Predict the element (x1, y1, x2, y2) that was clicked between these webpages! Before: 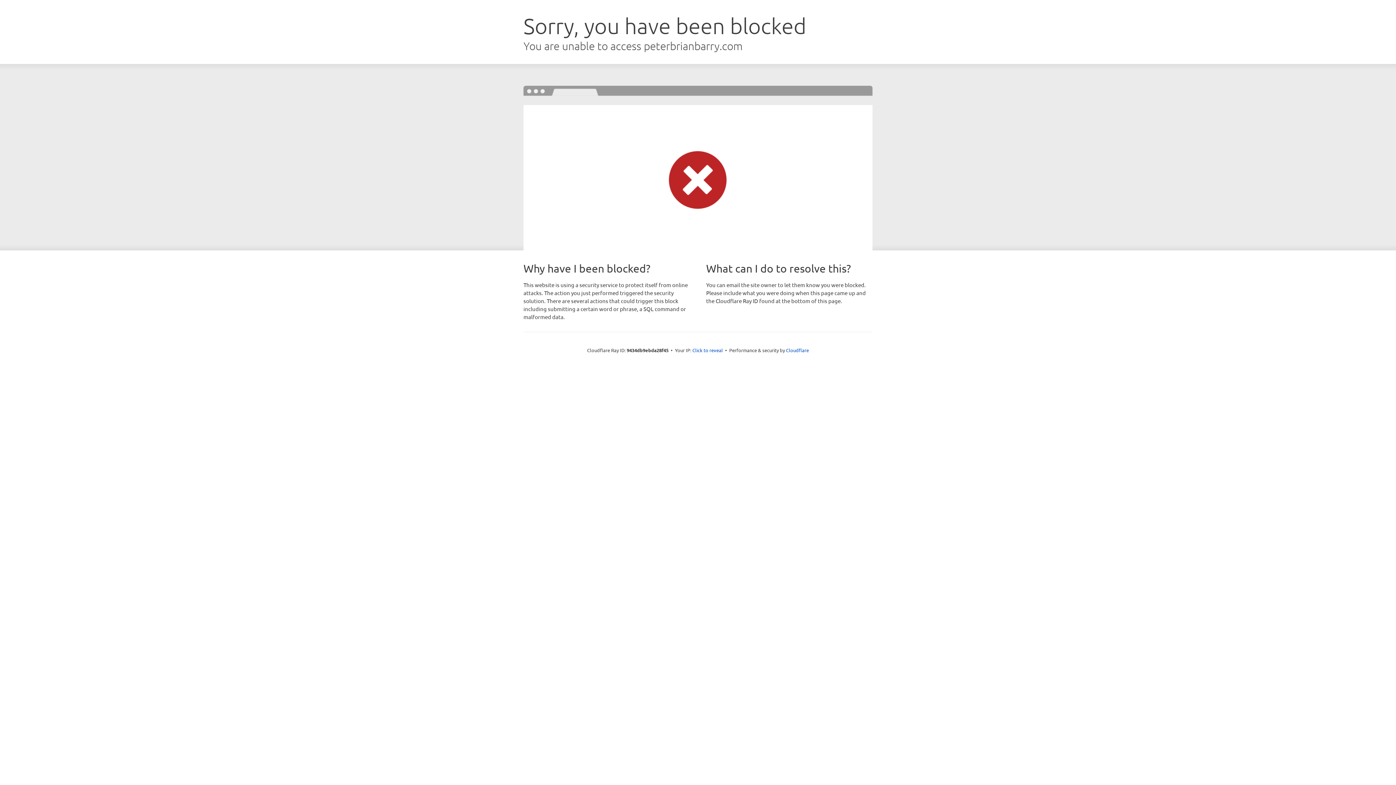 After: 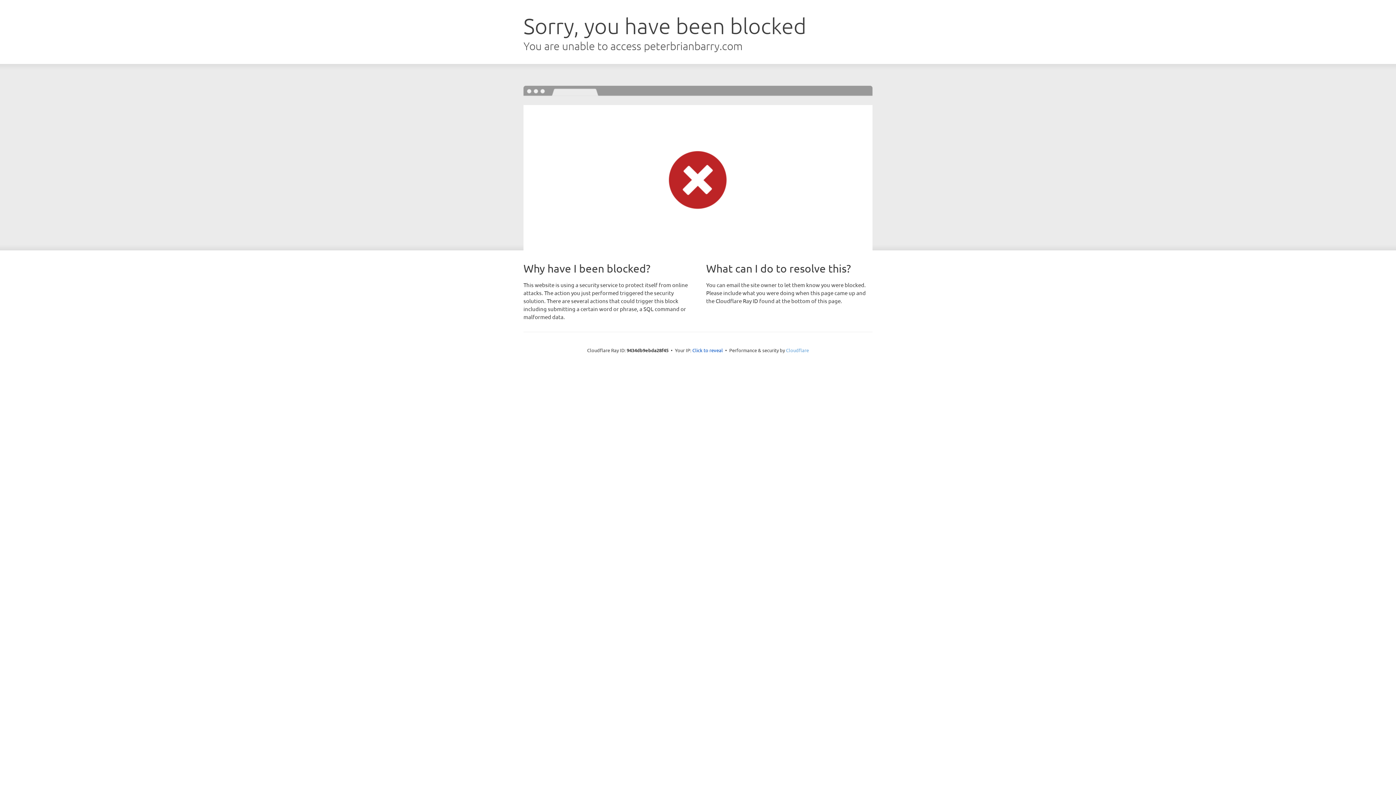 Action: label: Cloudflare bbox: (786, 347, 809, 353)